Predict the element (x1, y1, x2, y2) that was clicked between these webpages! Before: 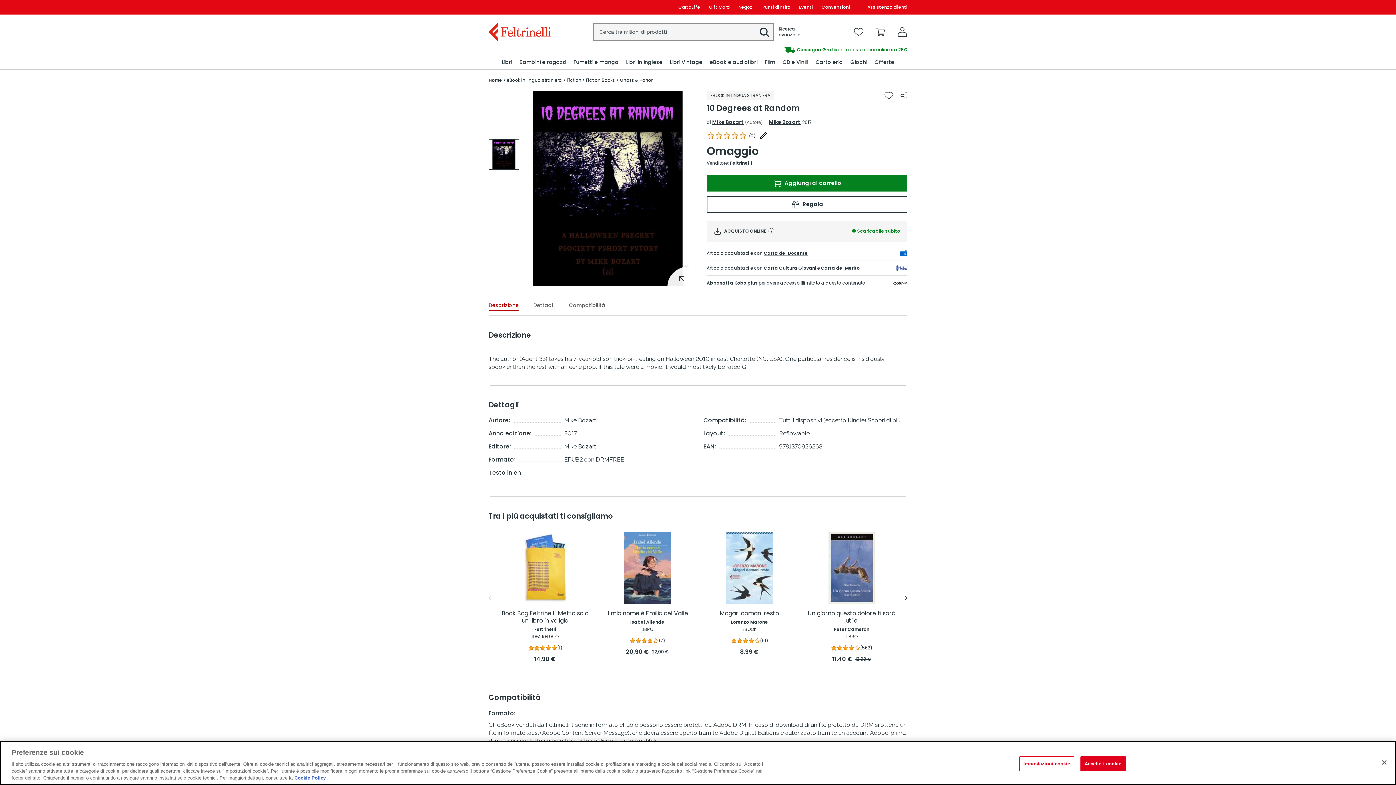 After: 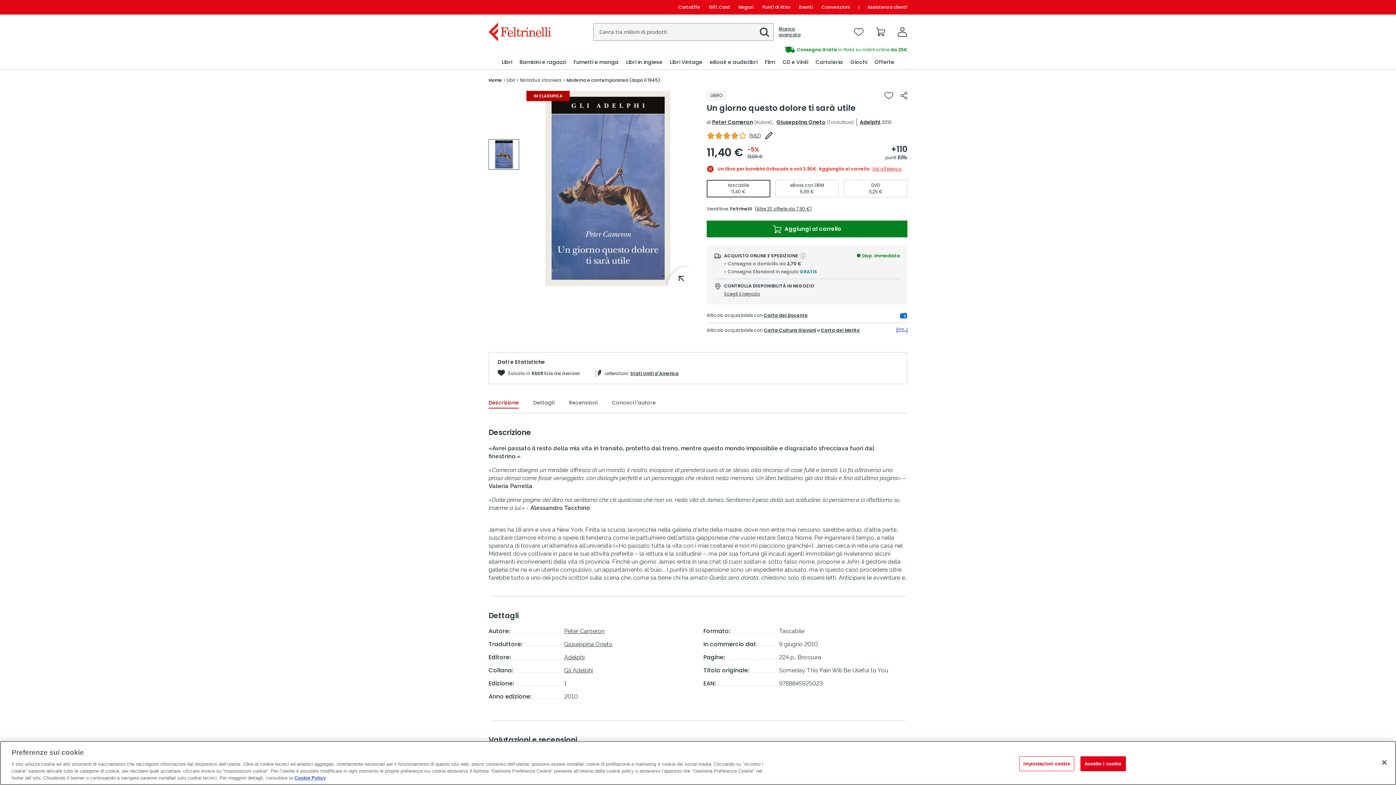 Action: label: Un giorno questo dolore ti sarà utile bbox: (805, 610, 898, 625)